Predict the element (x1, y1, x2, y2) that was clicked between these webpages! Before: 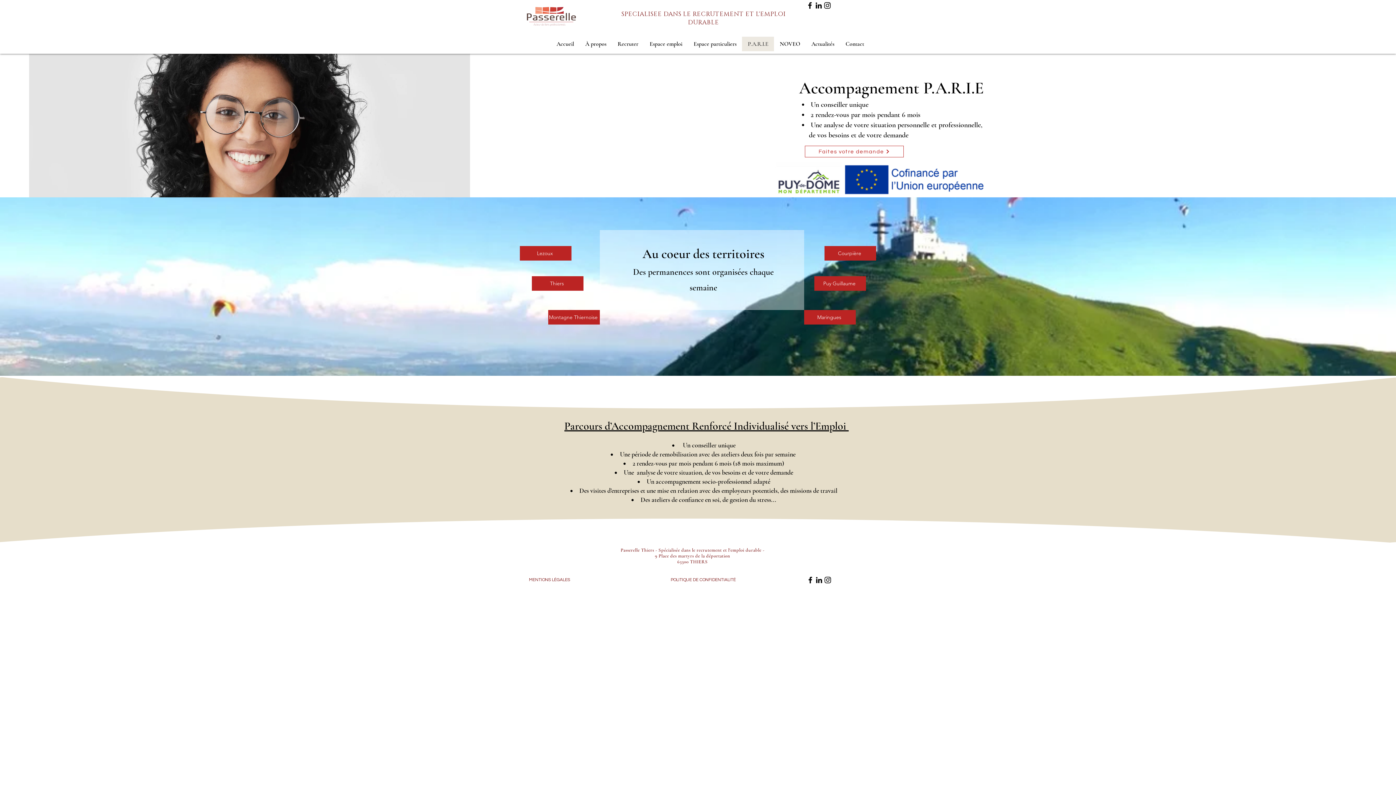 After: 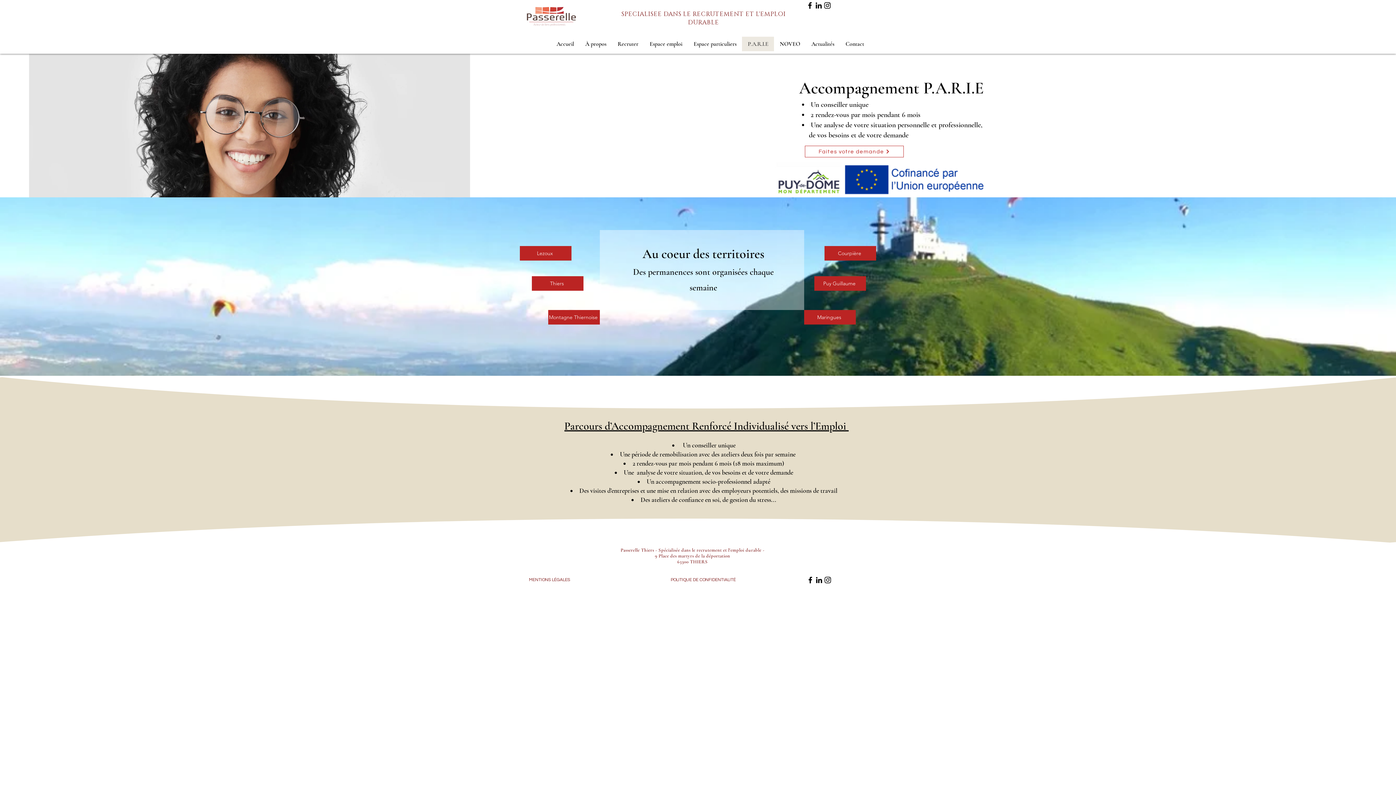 Action: label: Facebook bbox: (805, 1, 814, 9)